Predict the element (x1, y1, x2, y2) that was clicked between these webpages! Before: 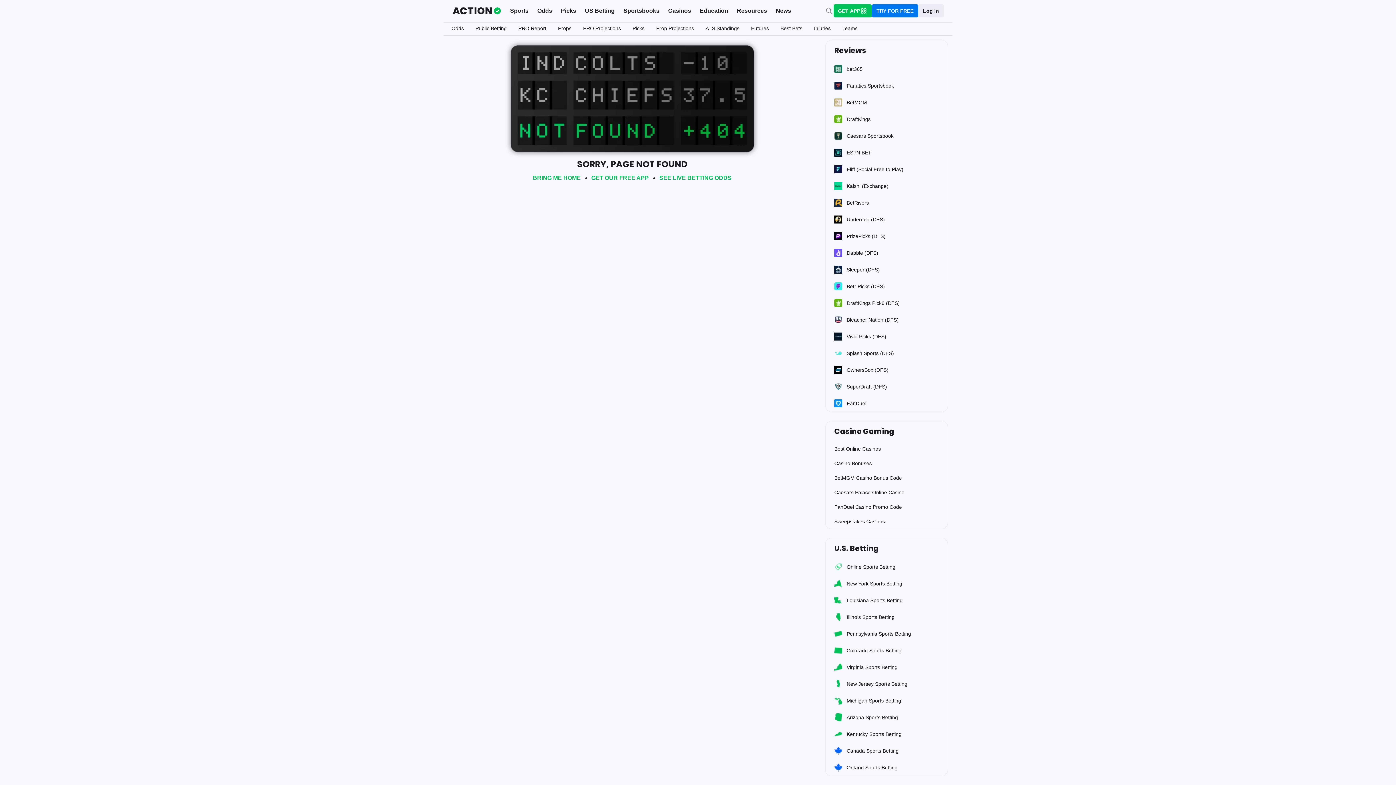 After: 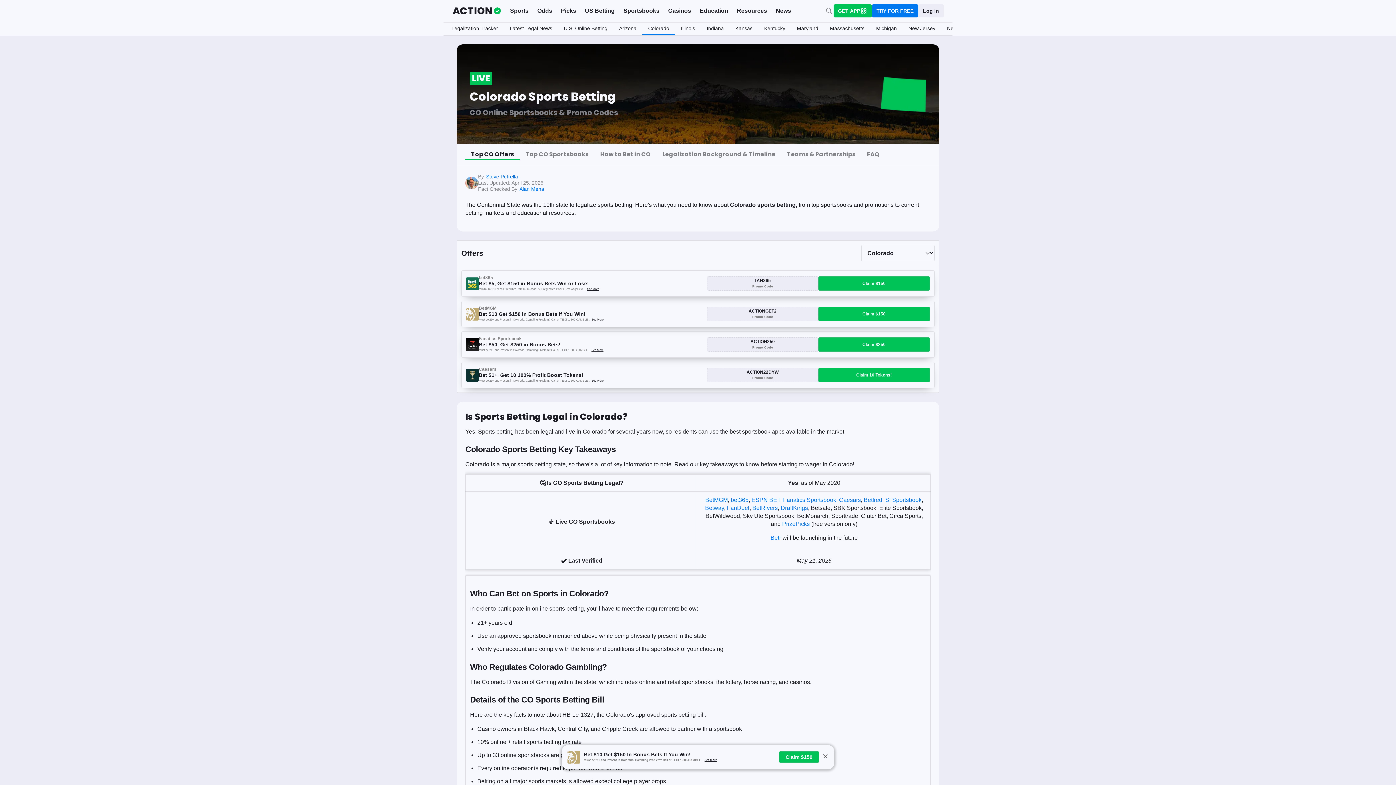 Action: bbox: (825, 642, 948, 659) label: Colorado Sports Betting